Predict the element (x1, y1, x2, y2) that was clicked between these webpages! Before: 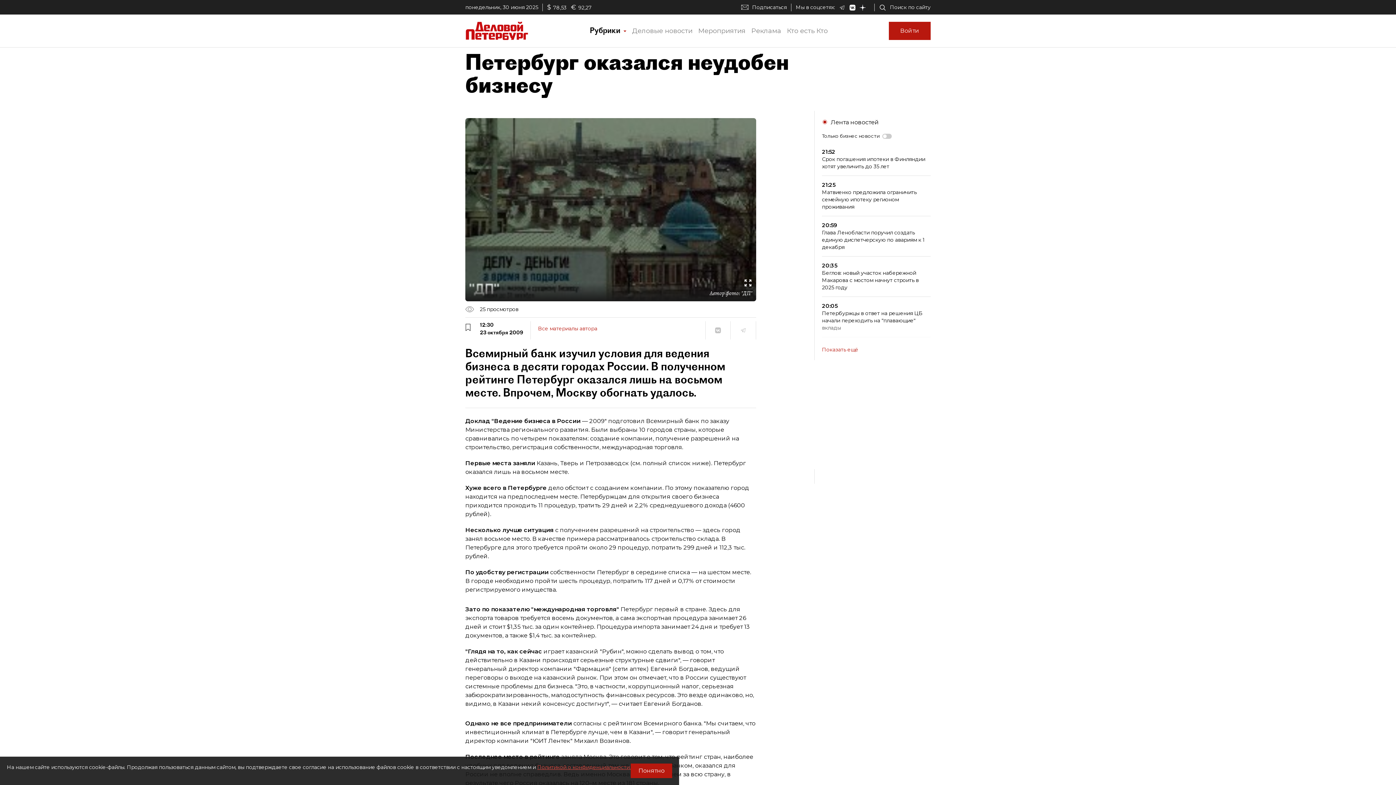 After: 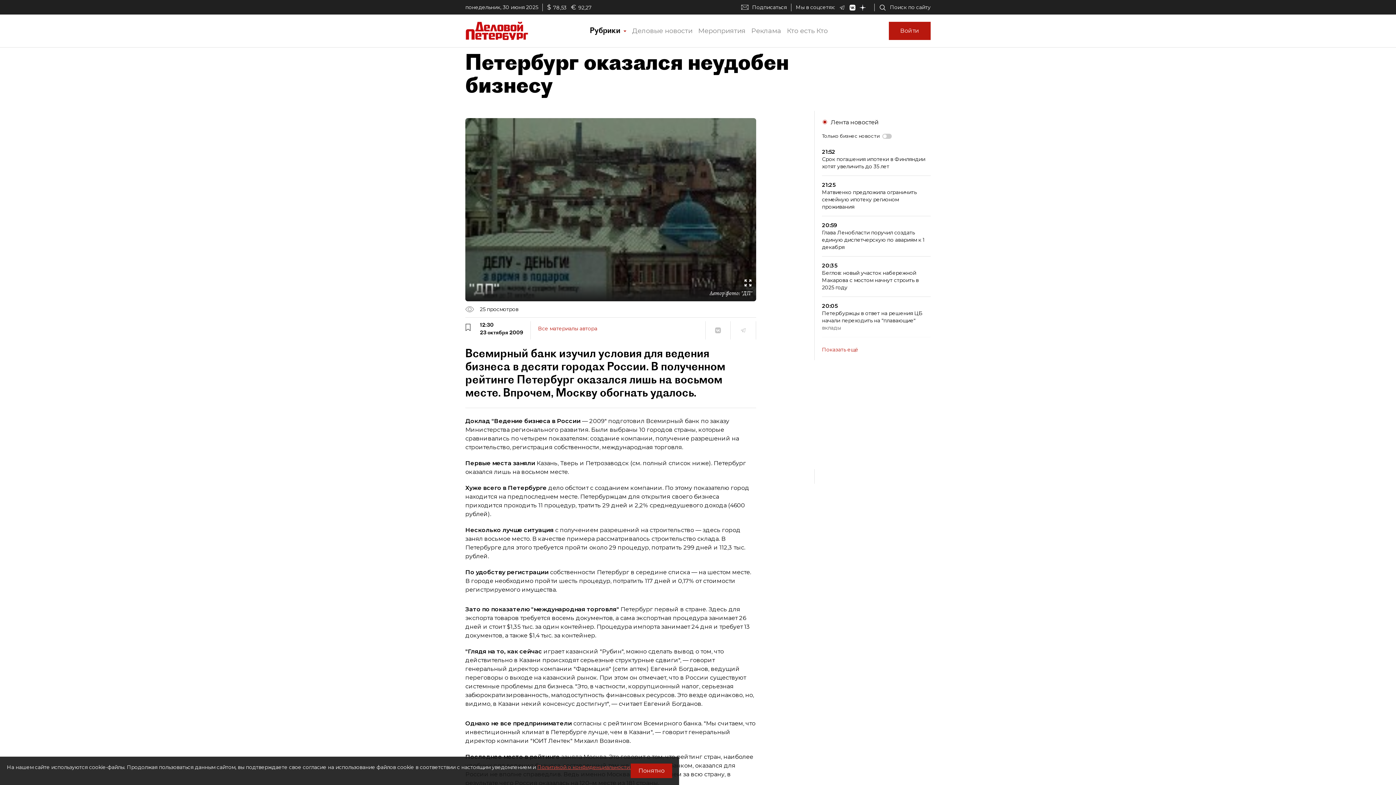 Action: label: Политикой о конфиденциальности. bbox: (537, 764, 630, 770)